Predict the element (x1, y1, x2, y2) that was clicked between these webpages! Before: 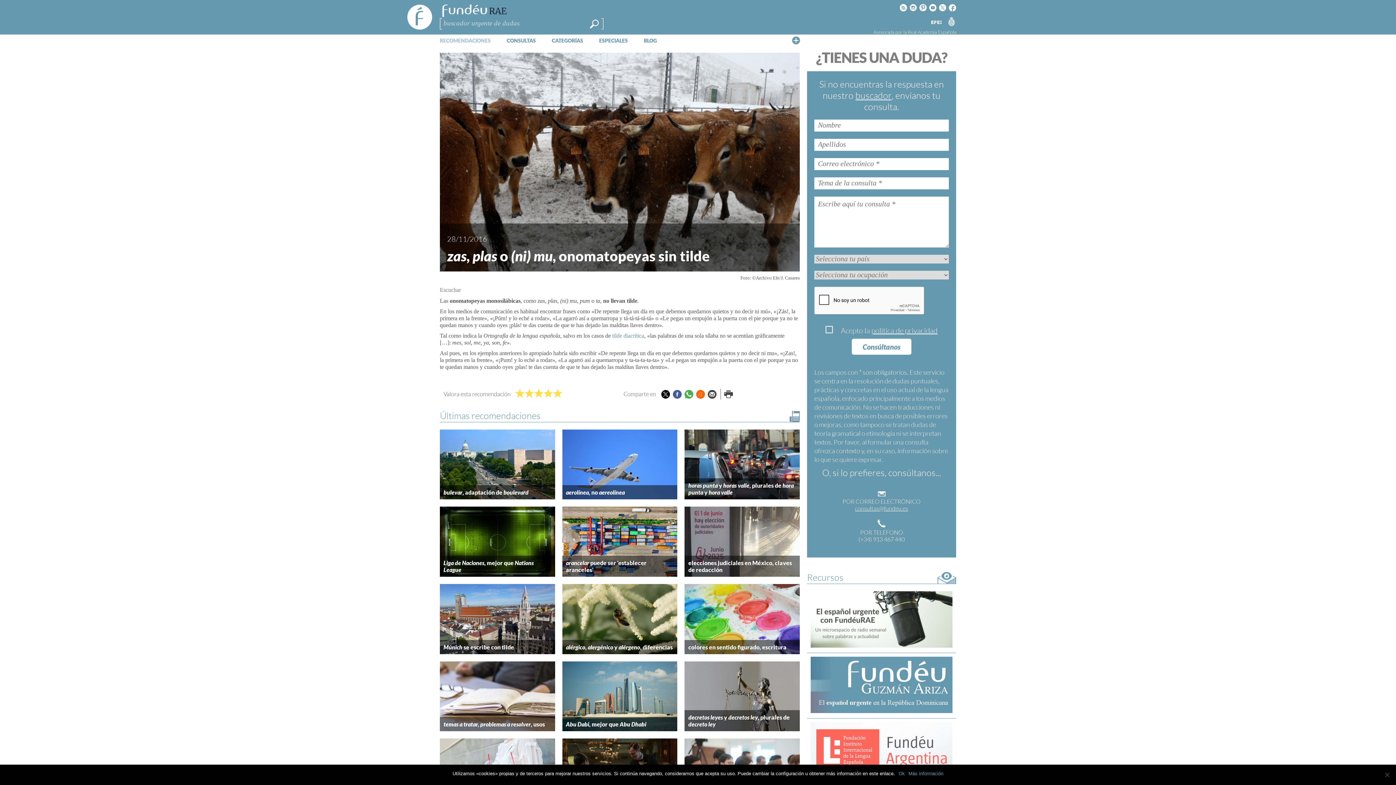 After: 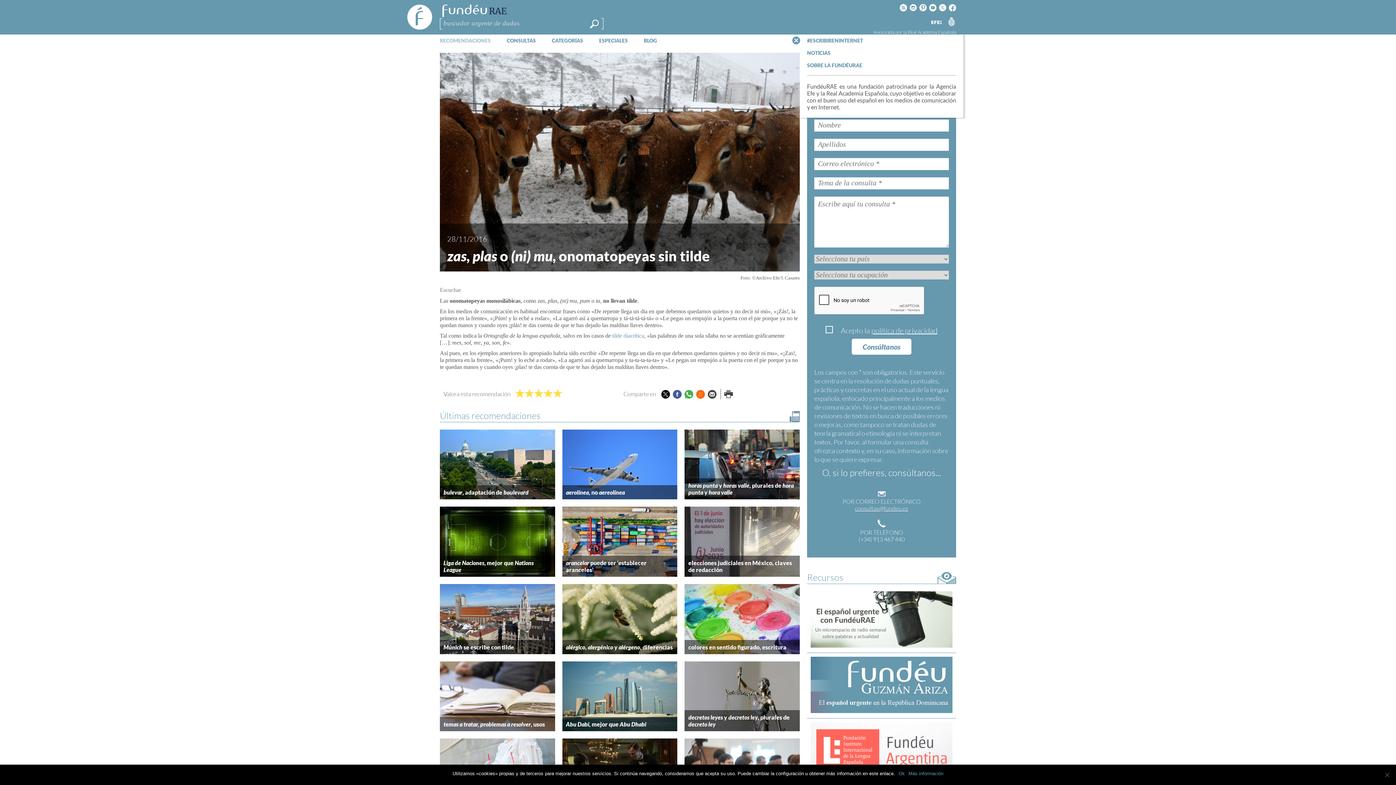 Action: label: Menú bbox: (792, 36, 800, 44)